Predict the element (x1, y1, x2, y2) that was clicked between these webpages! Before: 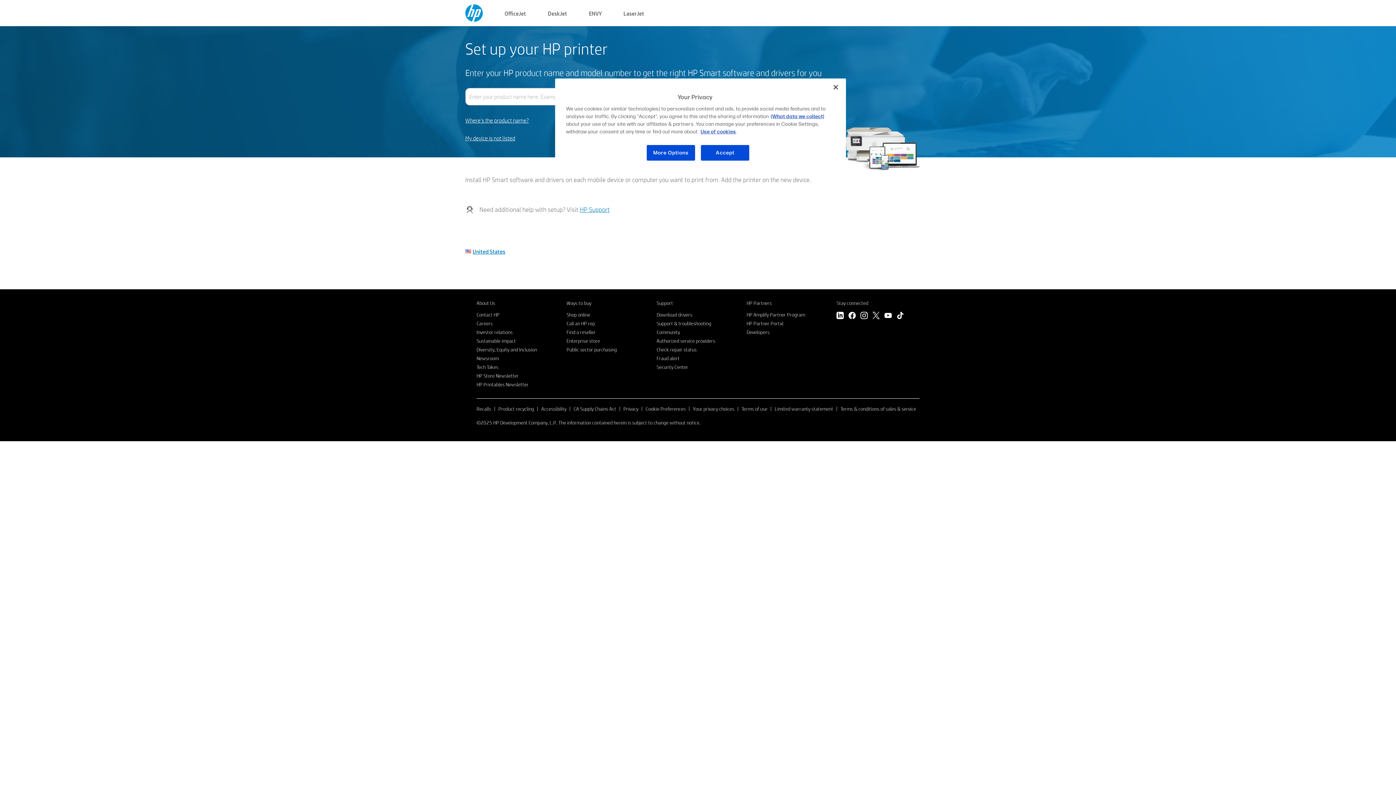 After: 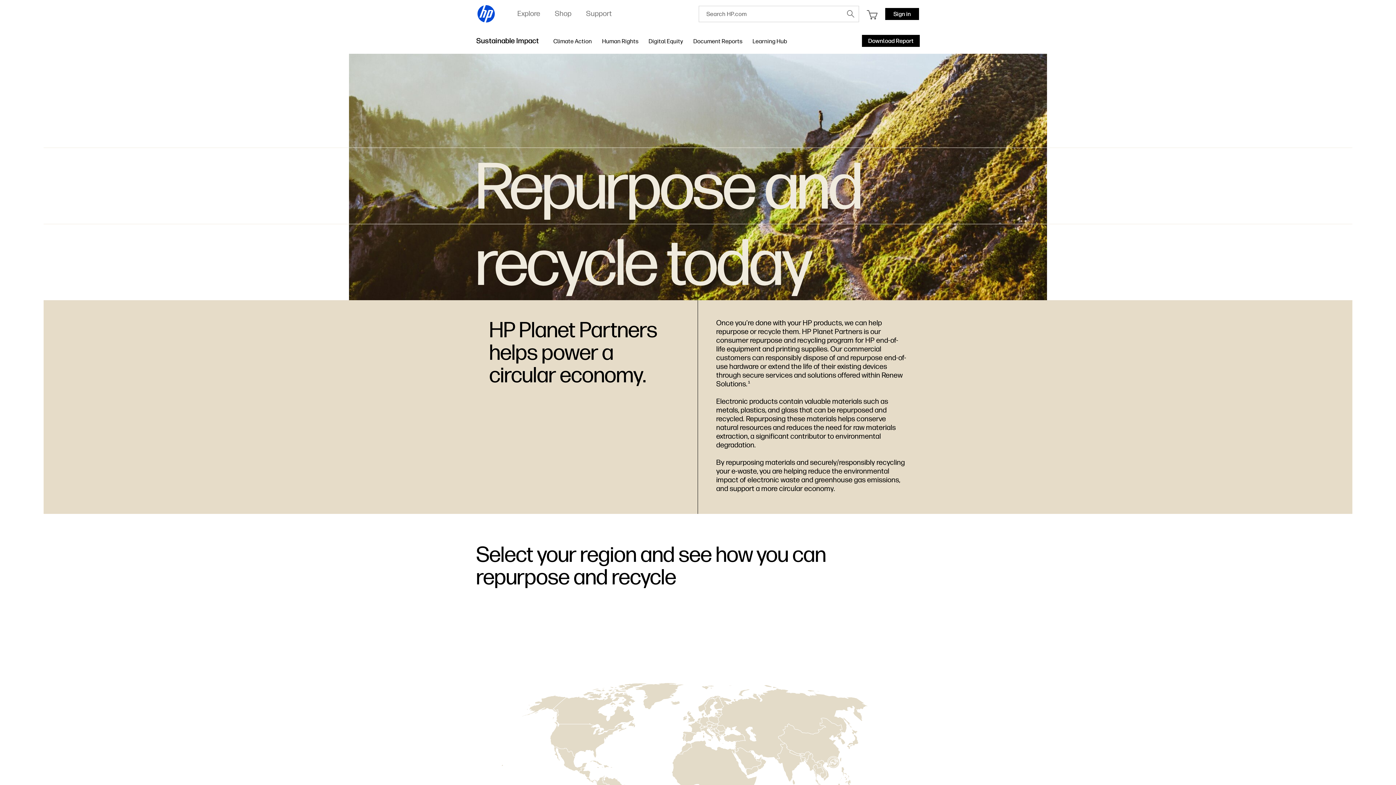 Action: bbox: (498, 405, 534, 412) label: Product recycling